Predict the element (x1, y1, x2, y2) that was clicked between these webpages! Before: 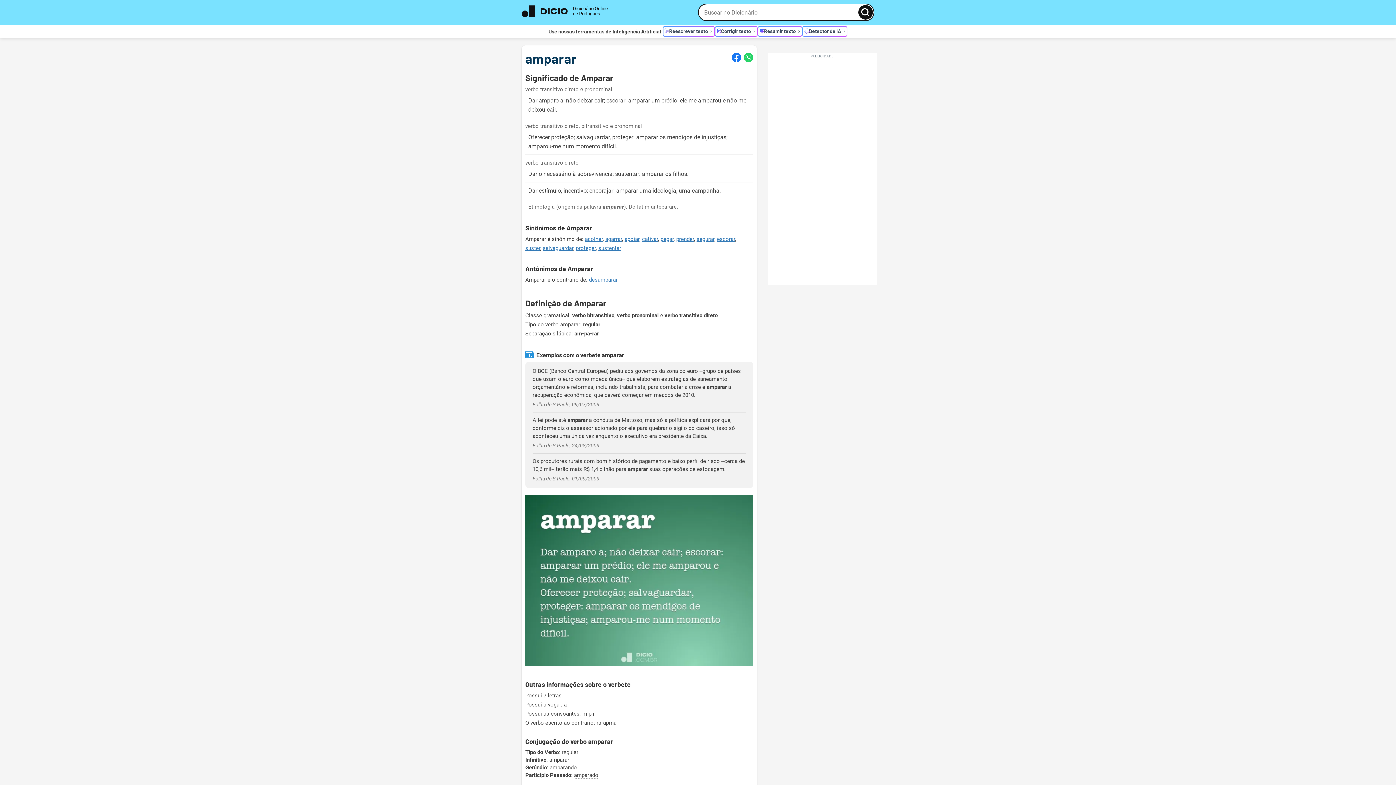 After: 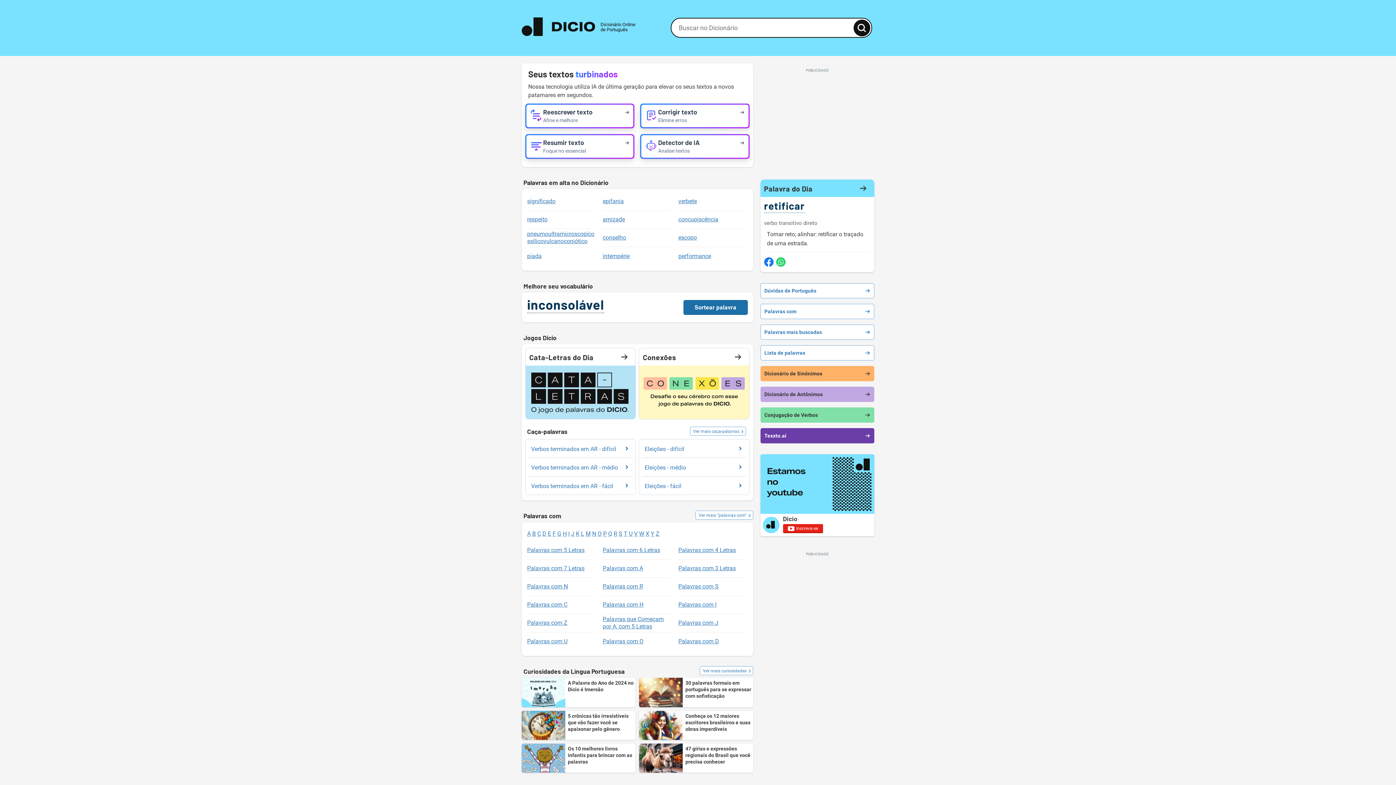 Action: bbox: (521, 5, 611, 17) label:  Dicionário Online de Português